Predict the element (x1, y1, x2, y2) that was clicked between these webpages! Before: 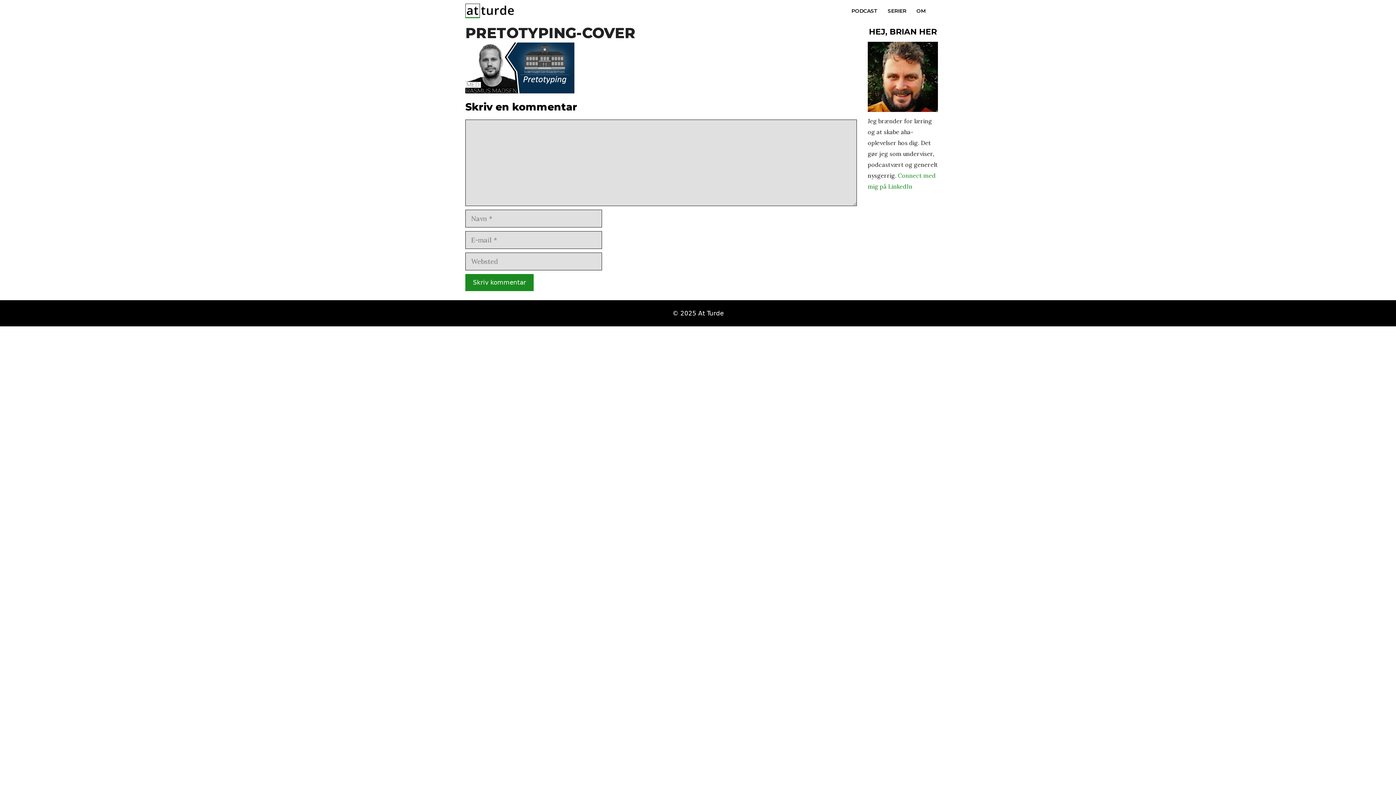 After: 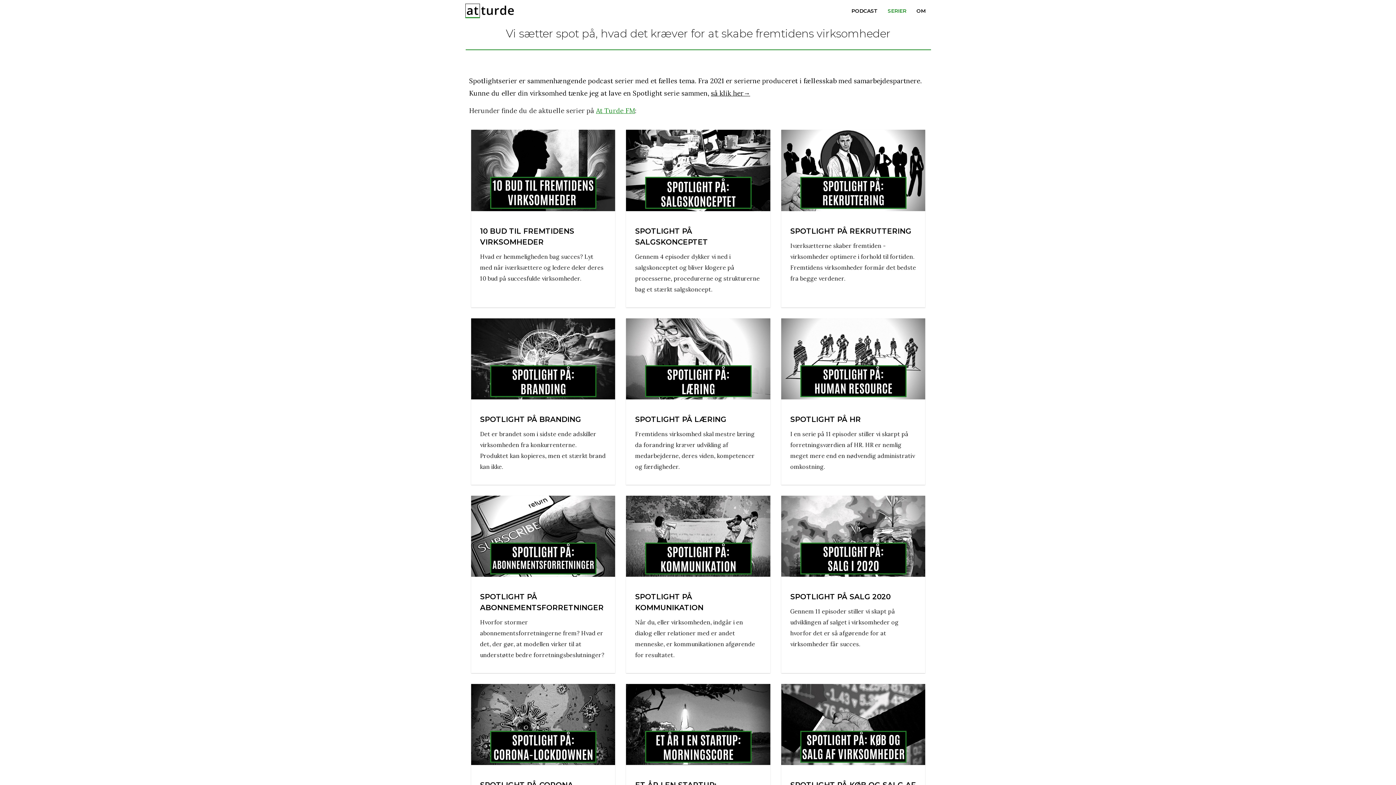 Action: bbox: (882, 0, 911, 21) label: SERIER